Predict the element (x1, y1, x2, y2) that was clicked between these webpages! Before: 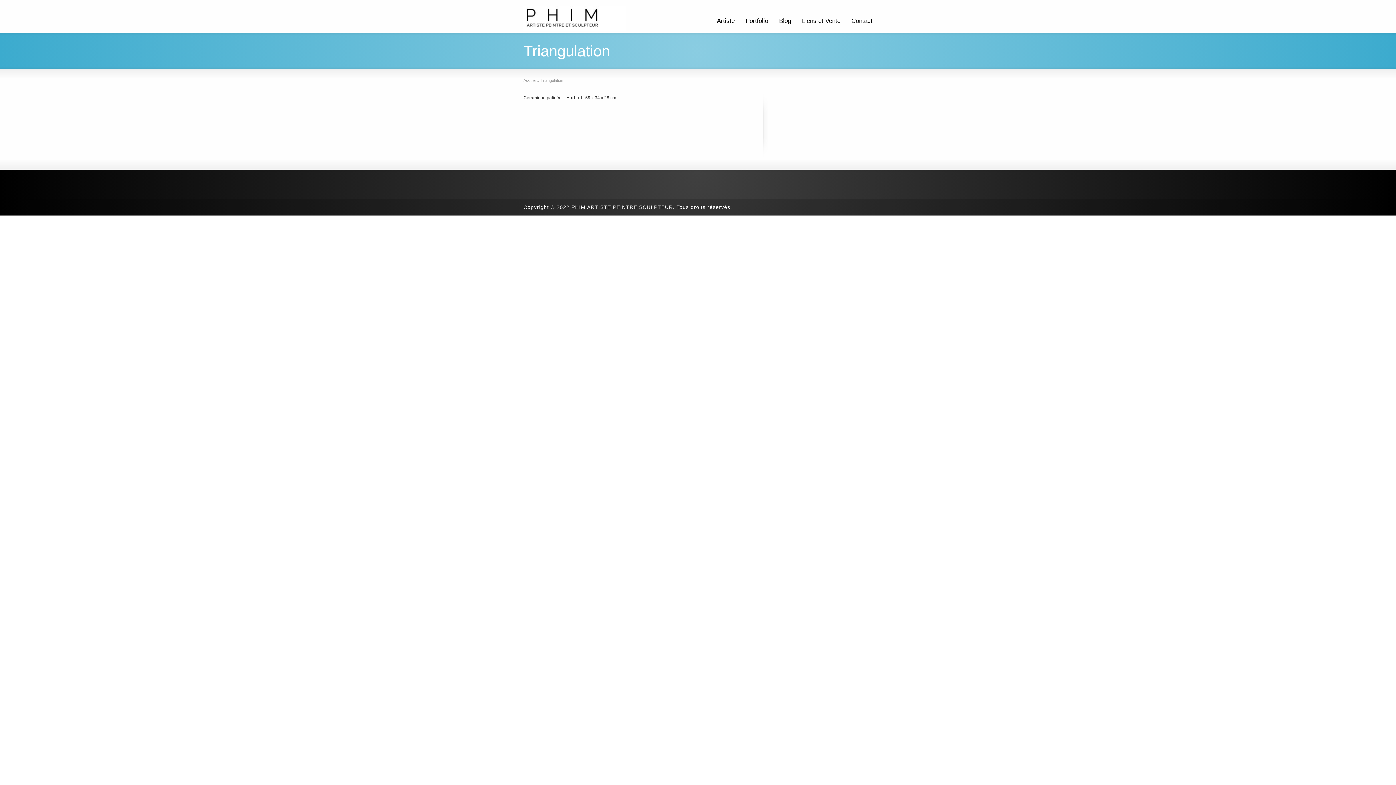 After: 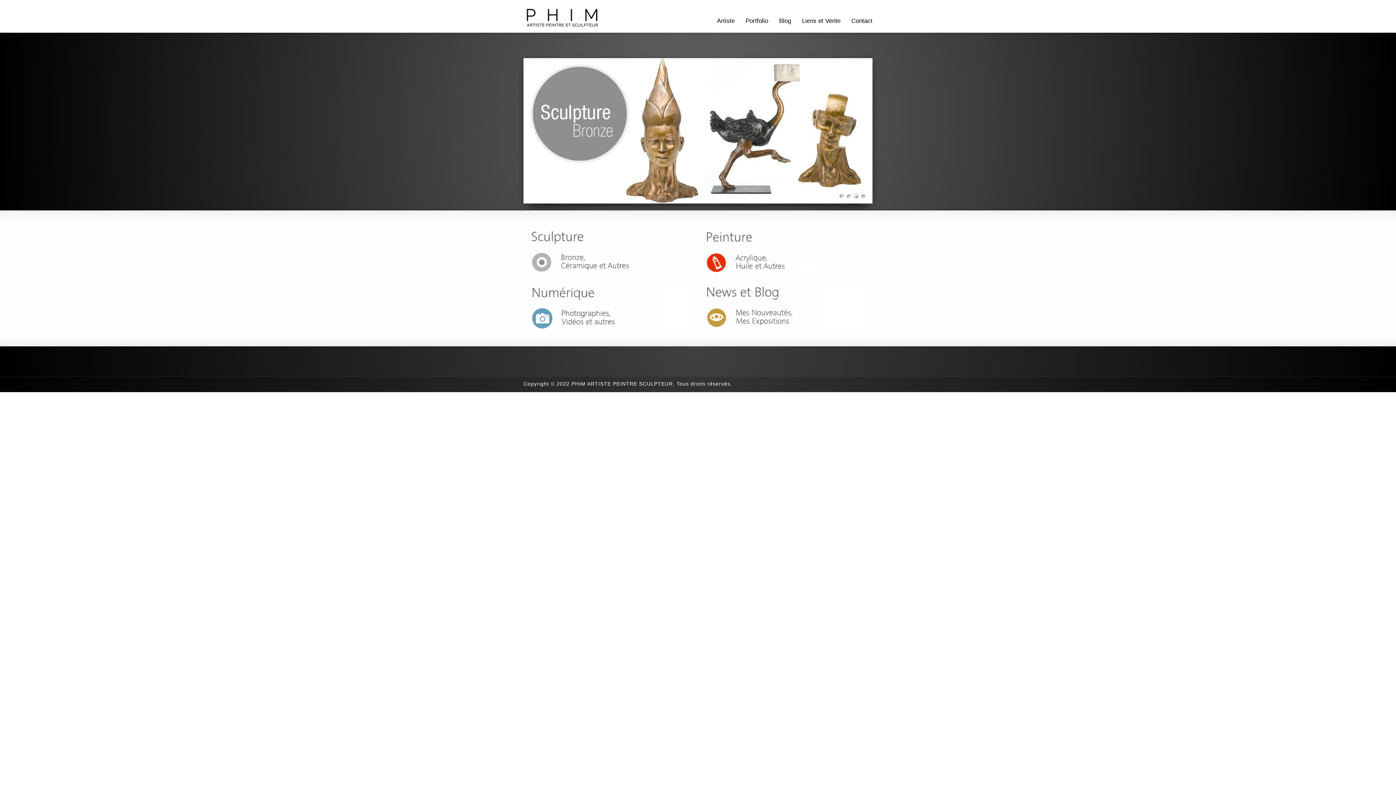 Action: bbox: (523, 26, 626, 31)